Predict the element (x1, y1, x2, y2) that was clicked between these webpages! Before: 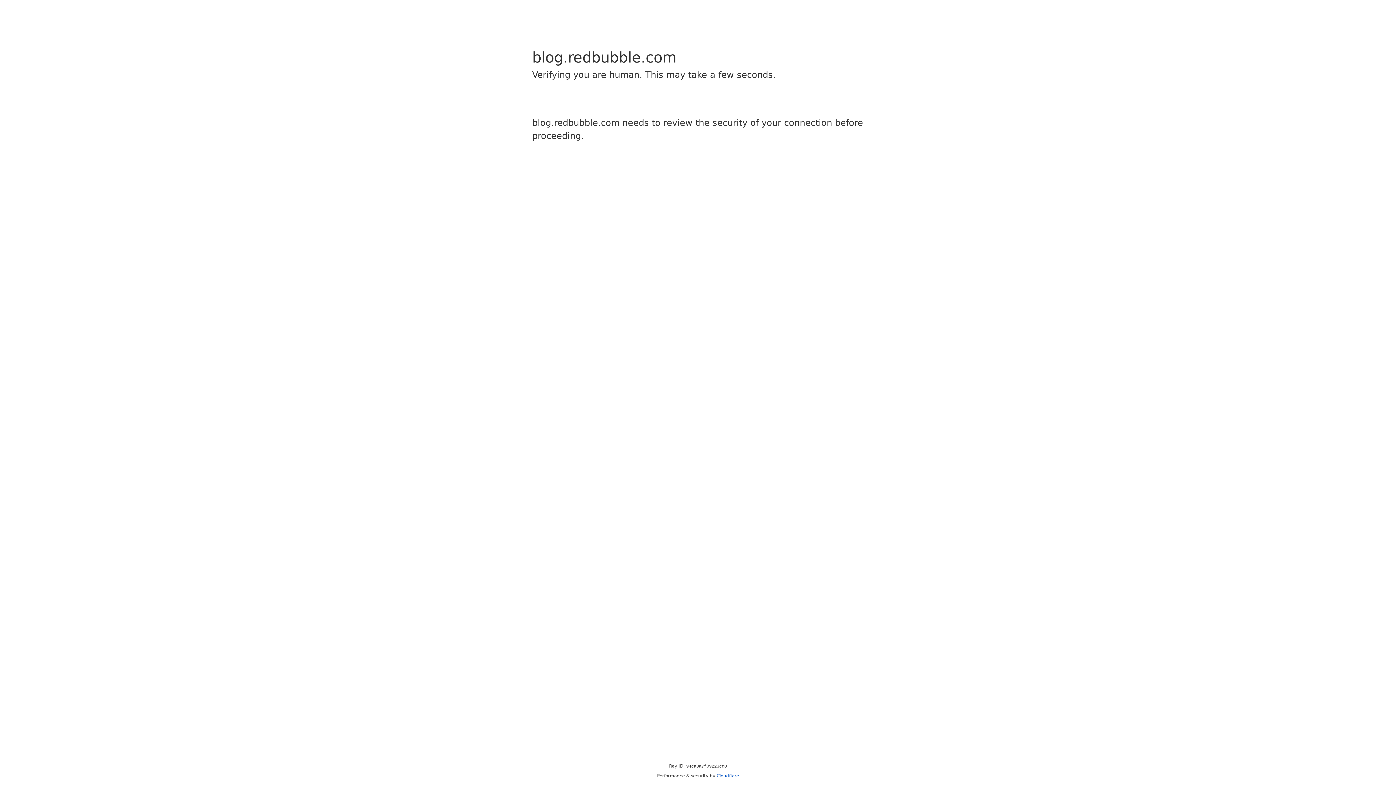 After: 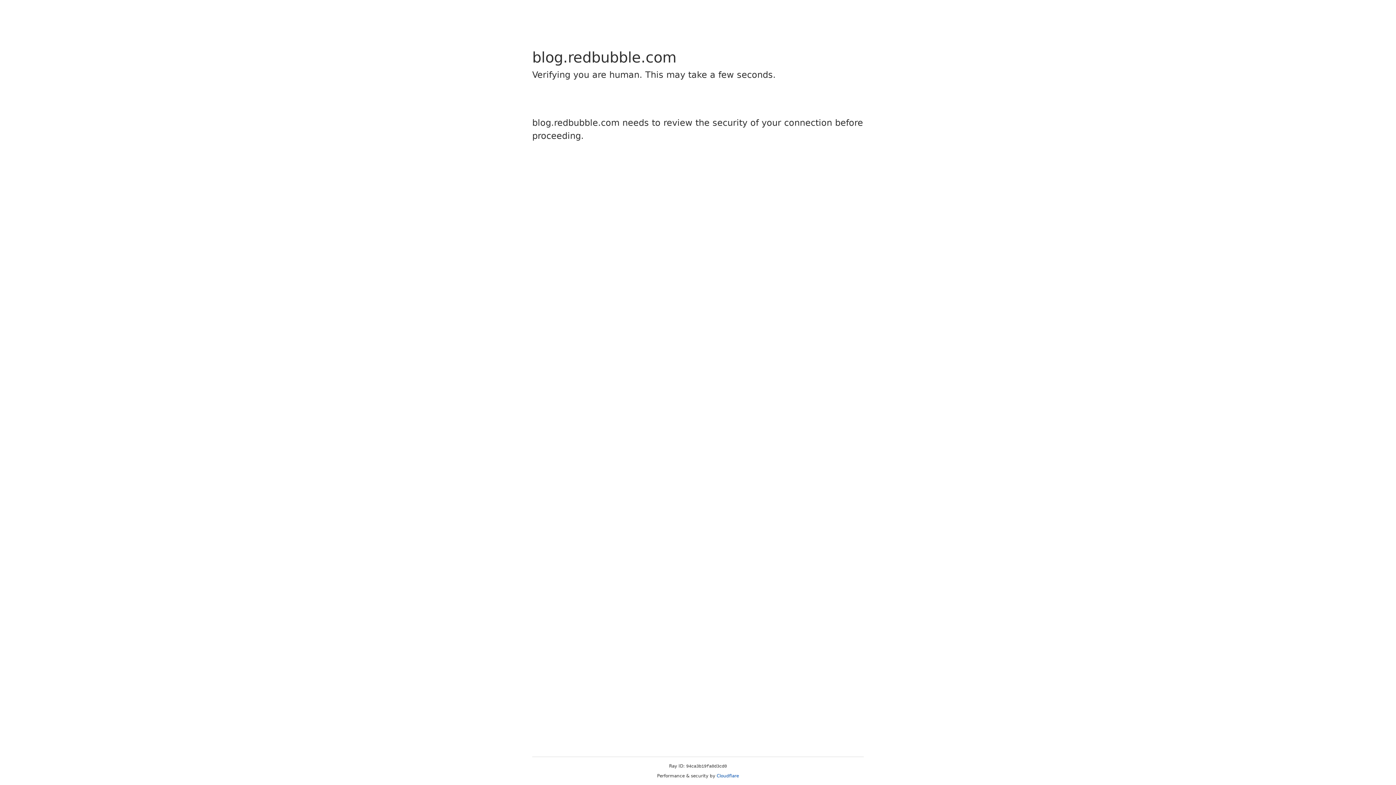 Action: label: Cloudflare bbox: (716, 773, 739, 778)